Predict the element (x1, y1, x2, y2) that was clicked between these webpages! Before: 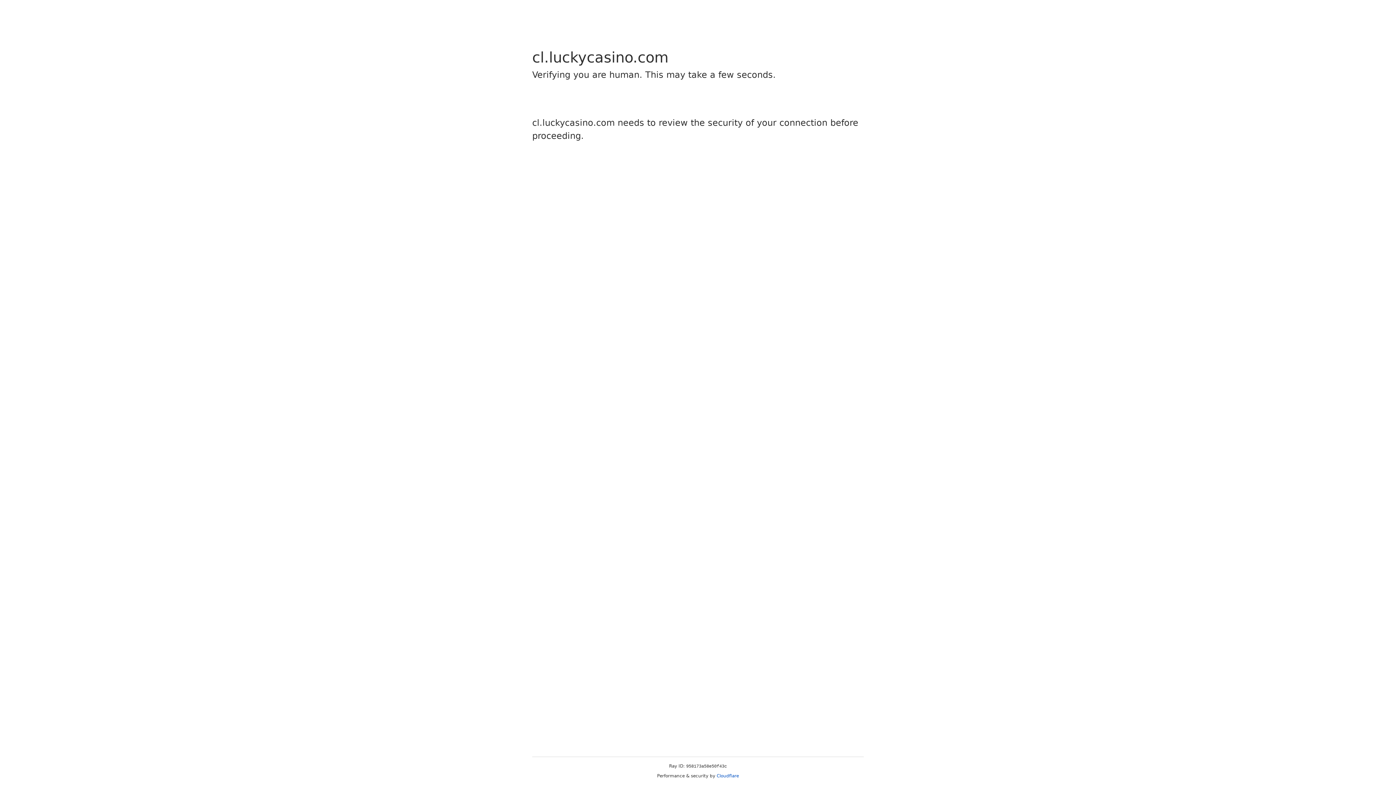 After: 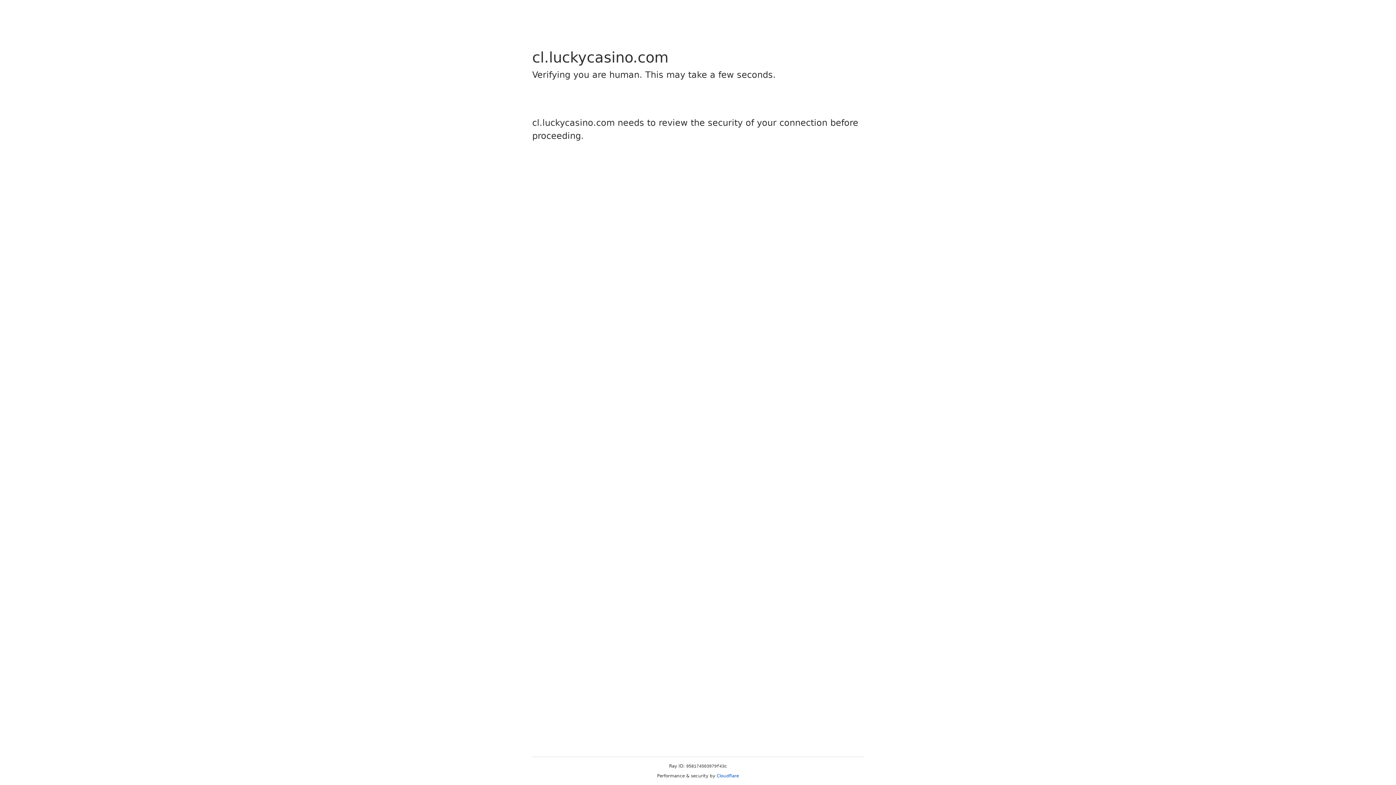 Action: bbox: (716, 773, 739, 778) label: Cloudflare